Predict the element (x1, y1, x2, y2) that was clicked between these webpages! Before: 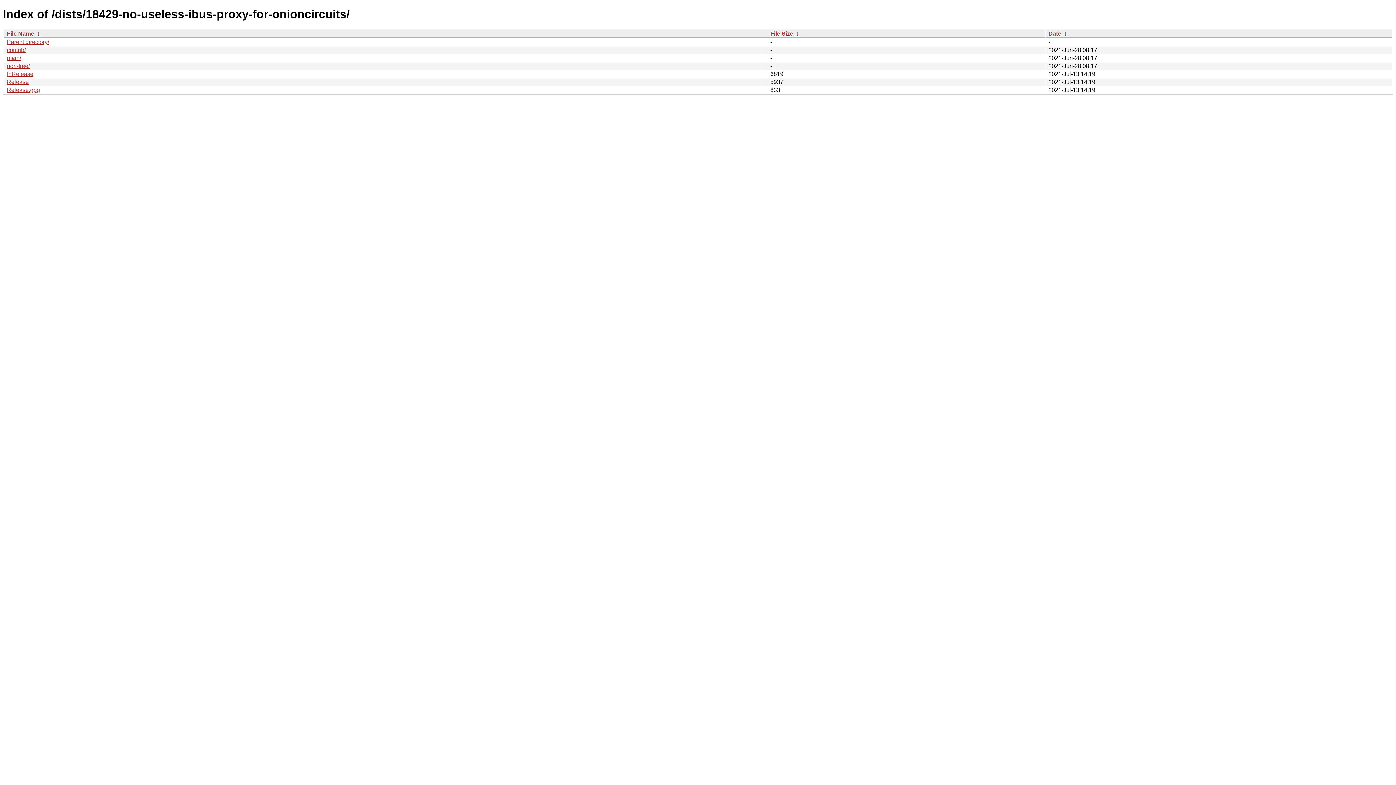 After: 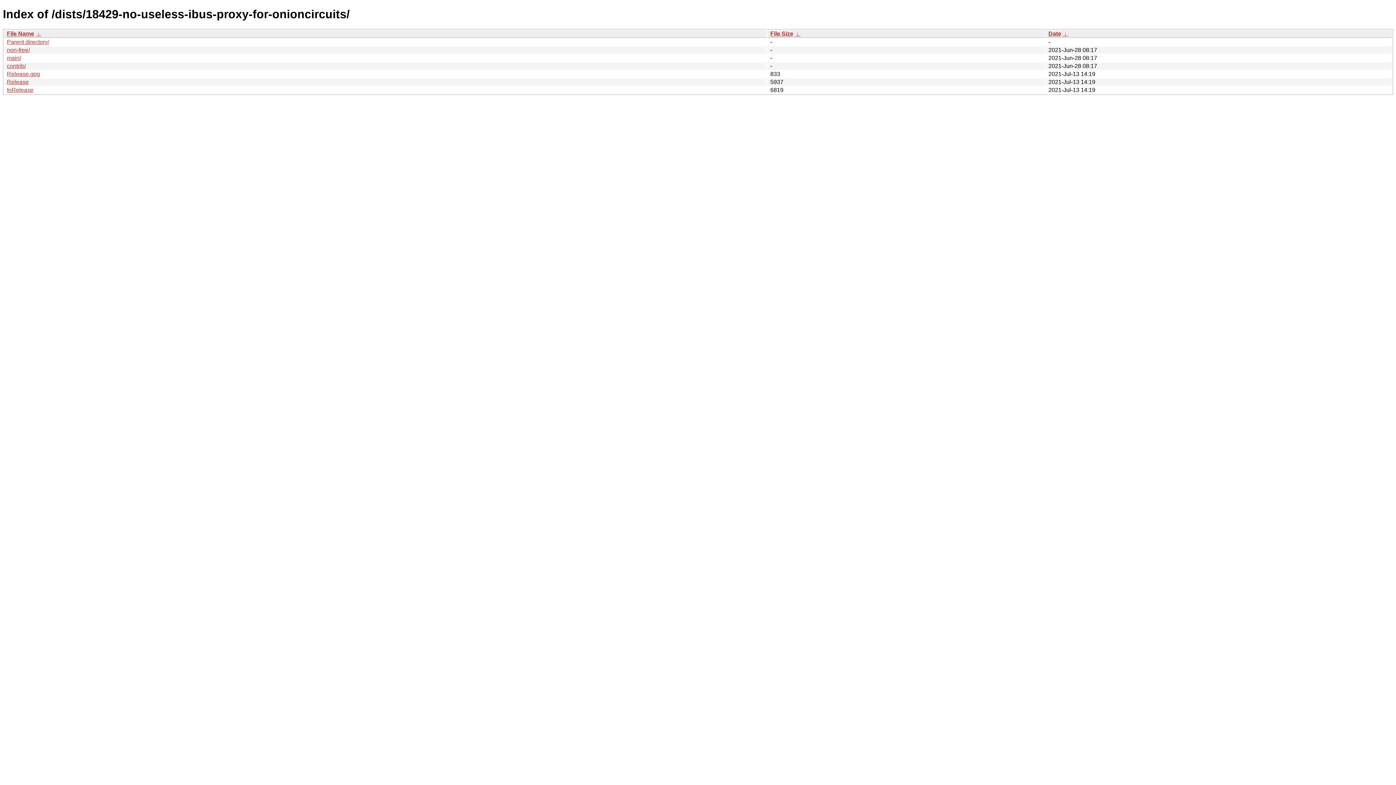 Action: bbox: (770, 30, 793, 36) label: File Size